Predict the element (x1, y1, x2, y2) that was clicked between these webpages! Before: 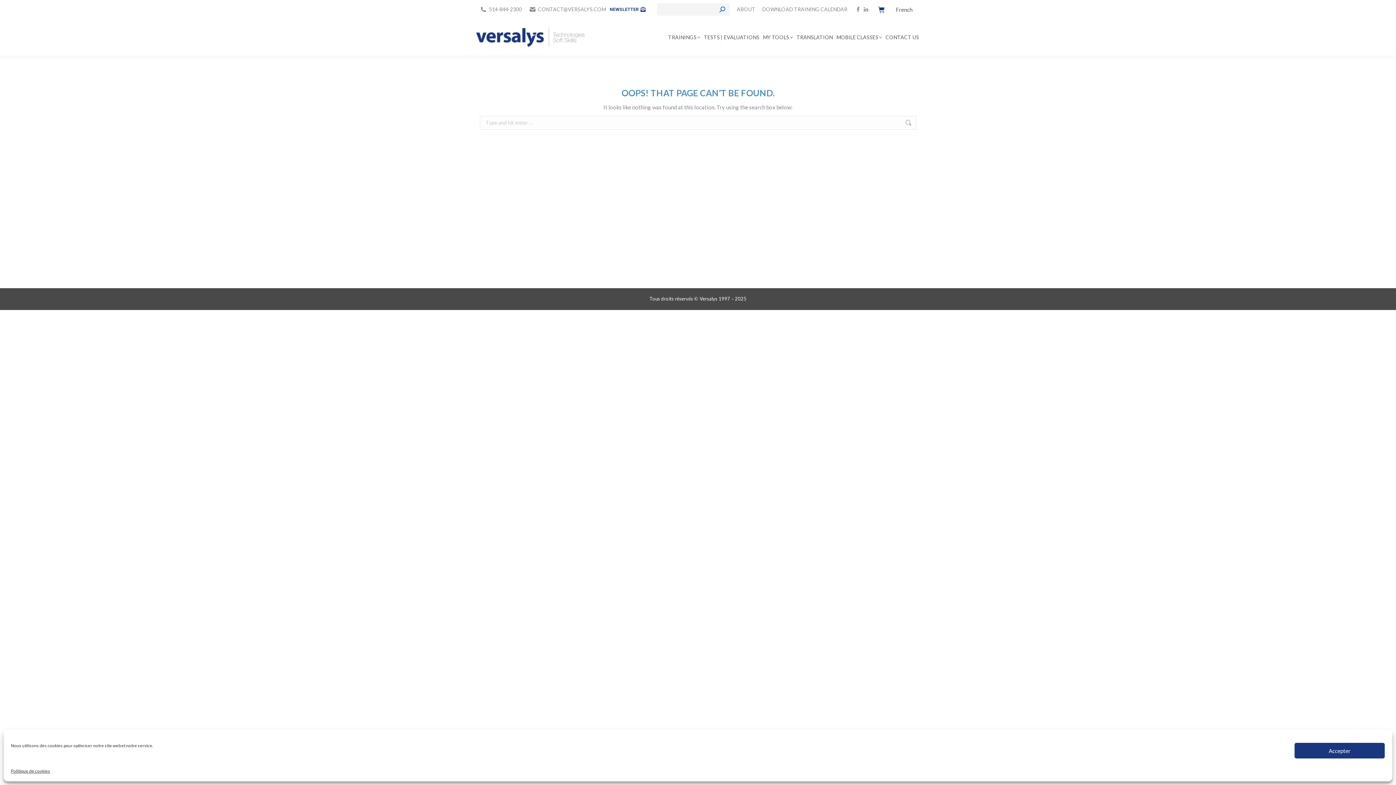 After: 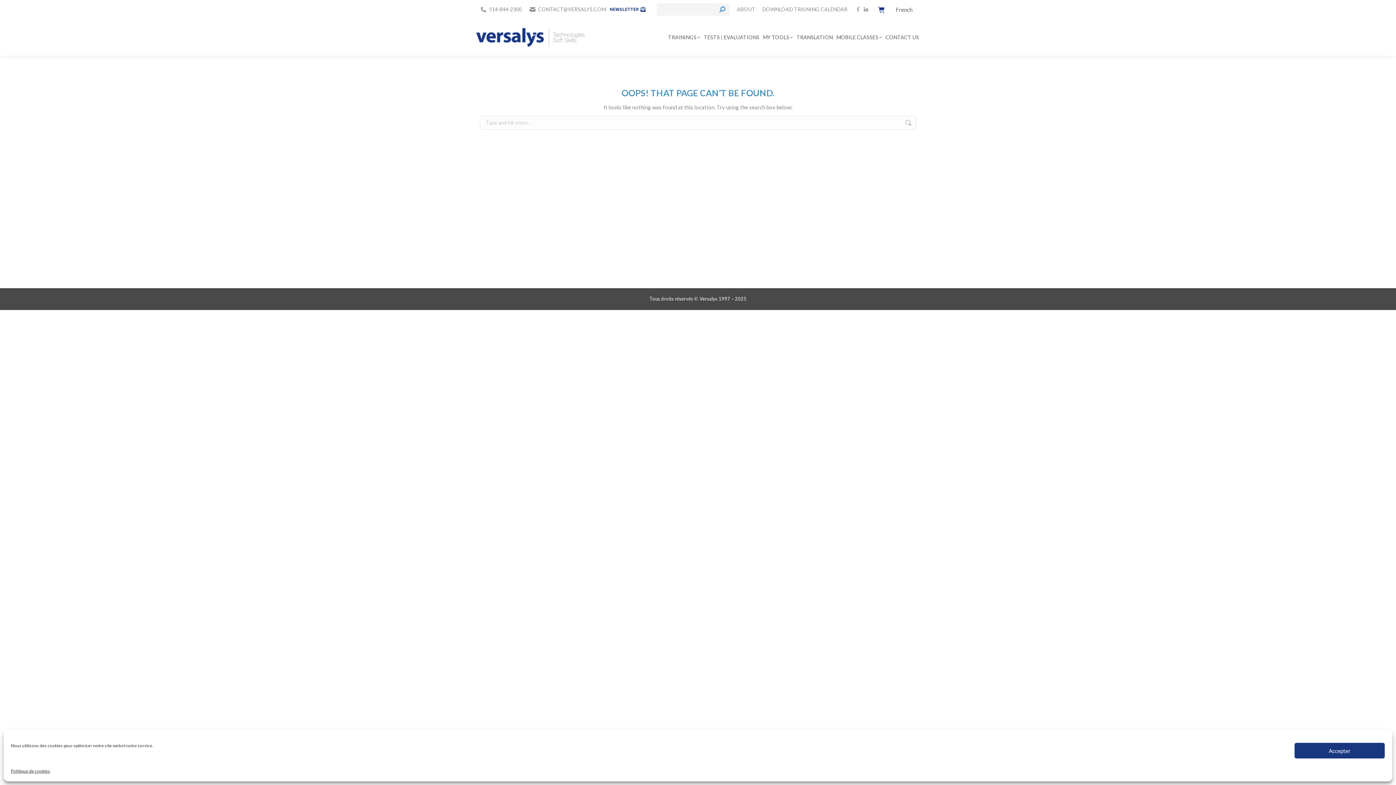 Action: bbox: (857, 6, 859, 12)